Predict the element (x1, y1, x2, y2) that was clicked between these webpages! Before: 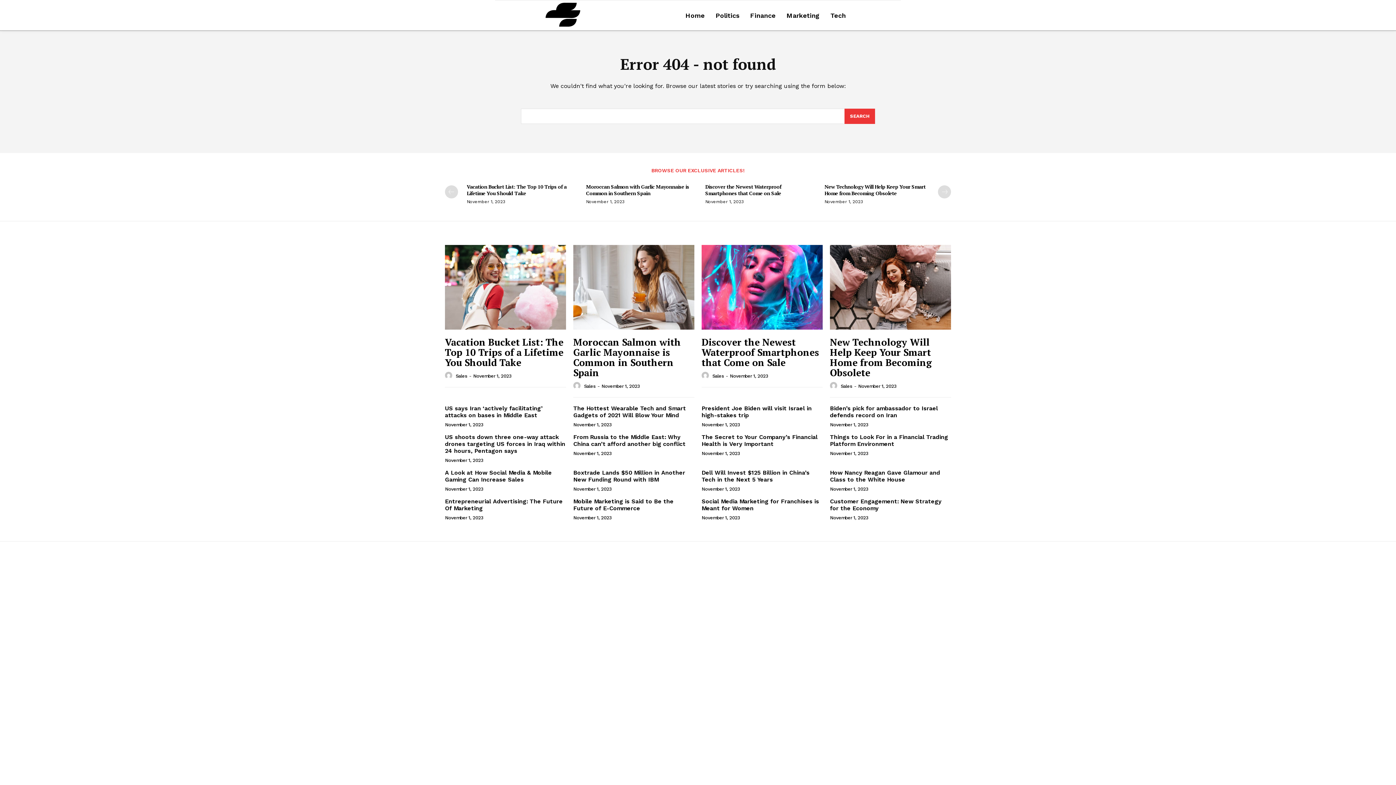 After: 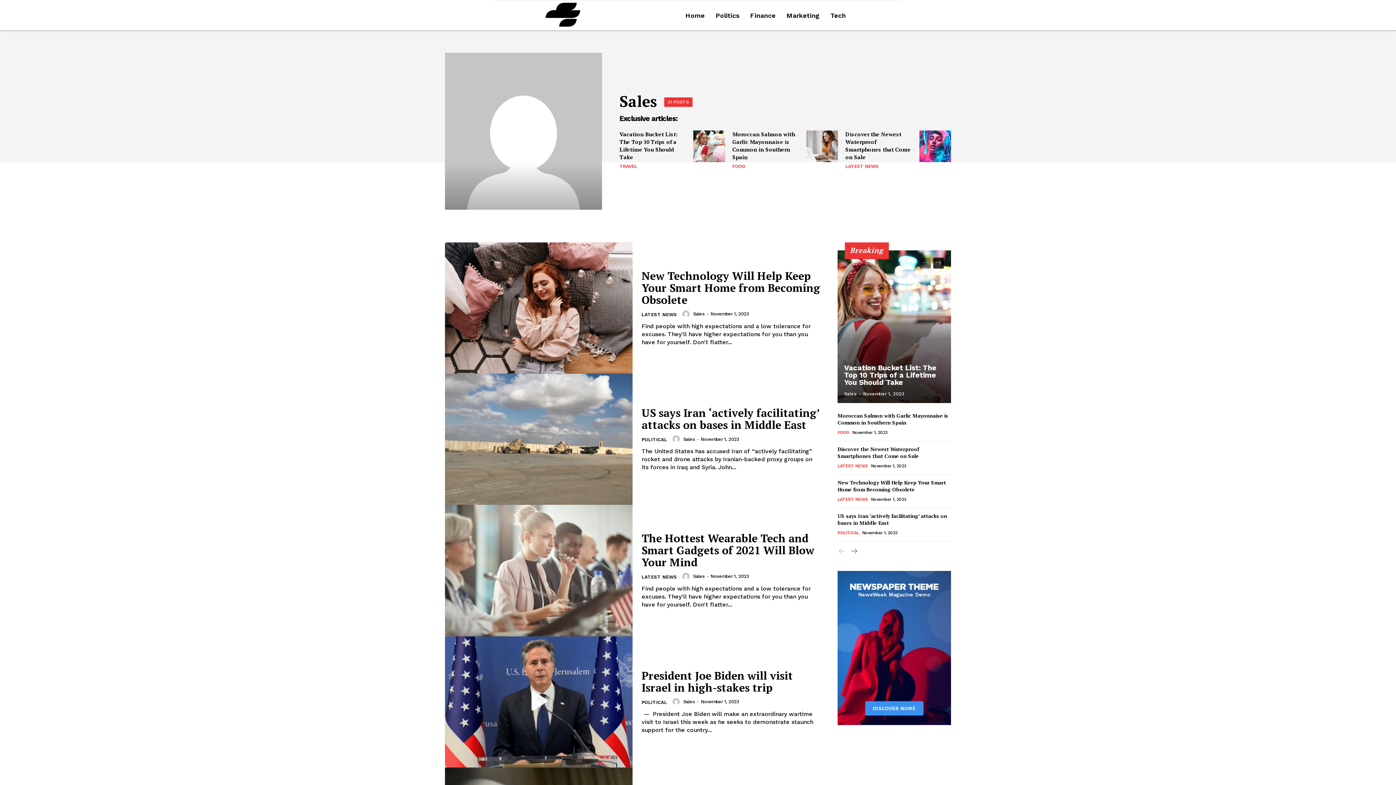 Action: bbox: (712, 373, 724, 378) label: Sales